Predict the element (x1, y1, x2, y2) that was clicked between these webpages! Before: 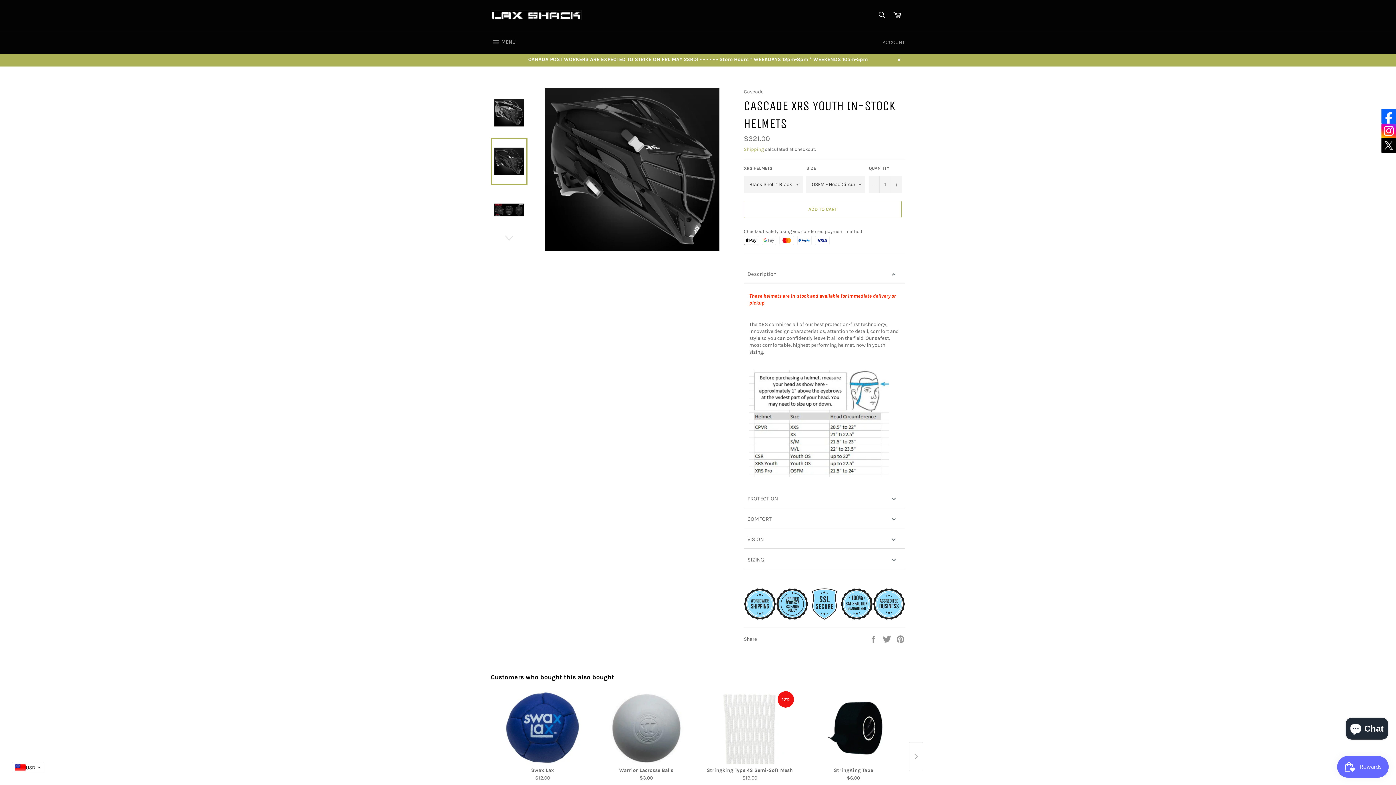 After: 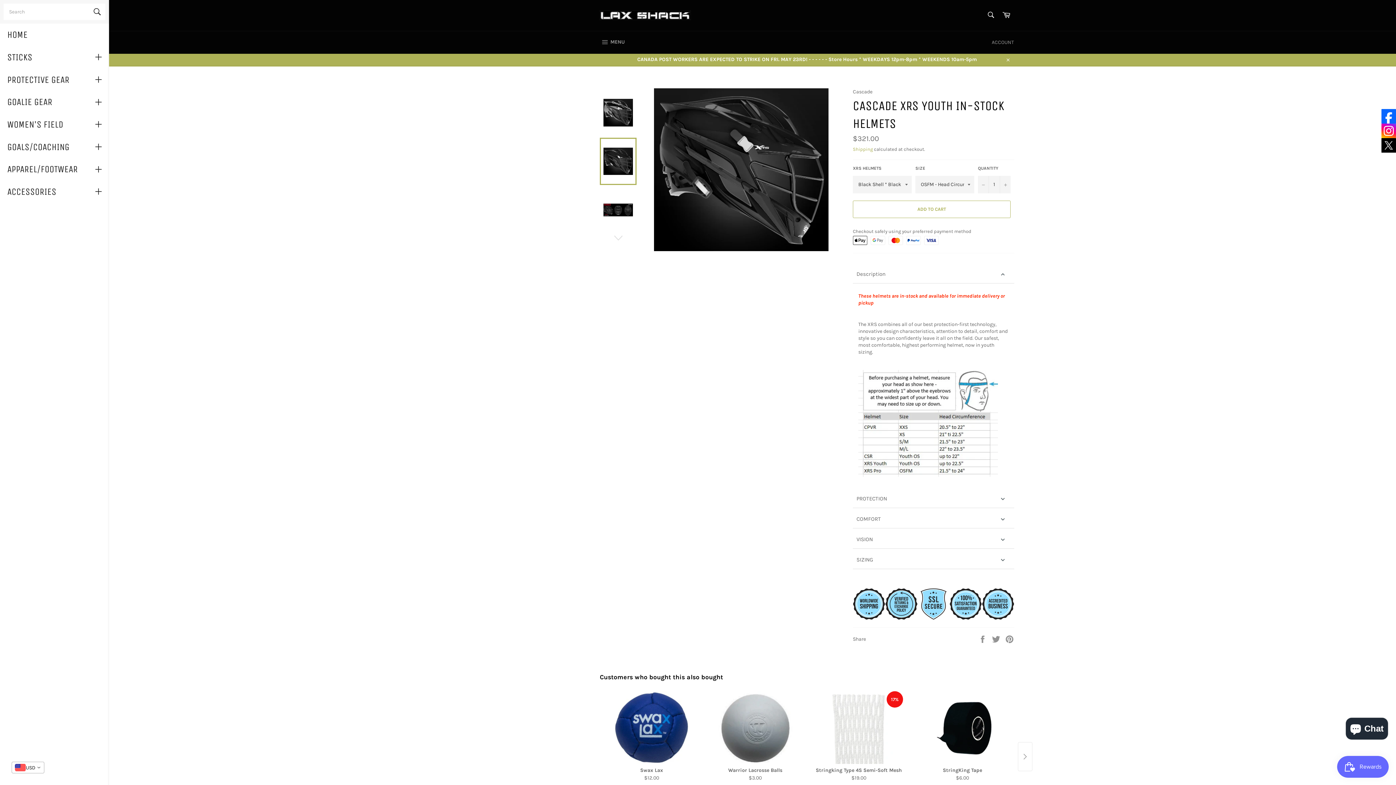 Action: label:  MENU
SITE NAVIGATION bbox: (483, 31, 523, 53)